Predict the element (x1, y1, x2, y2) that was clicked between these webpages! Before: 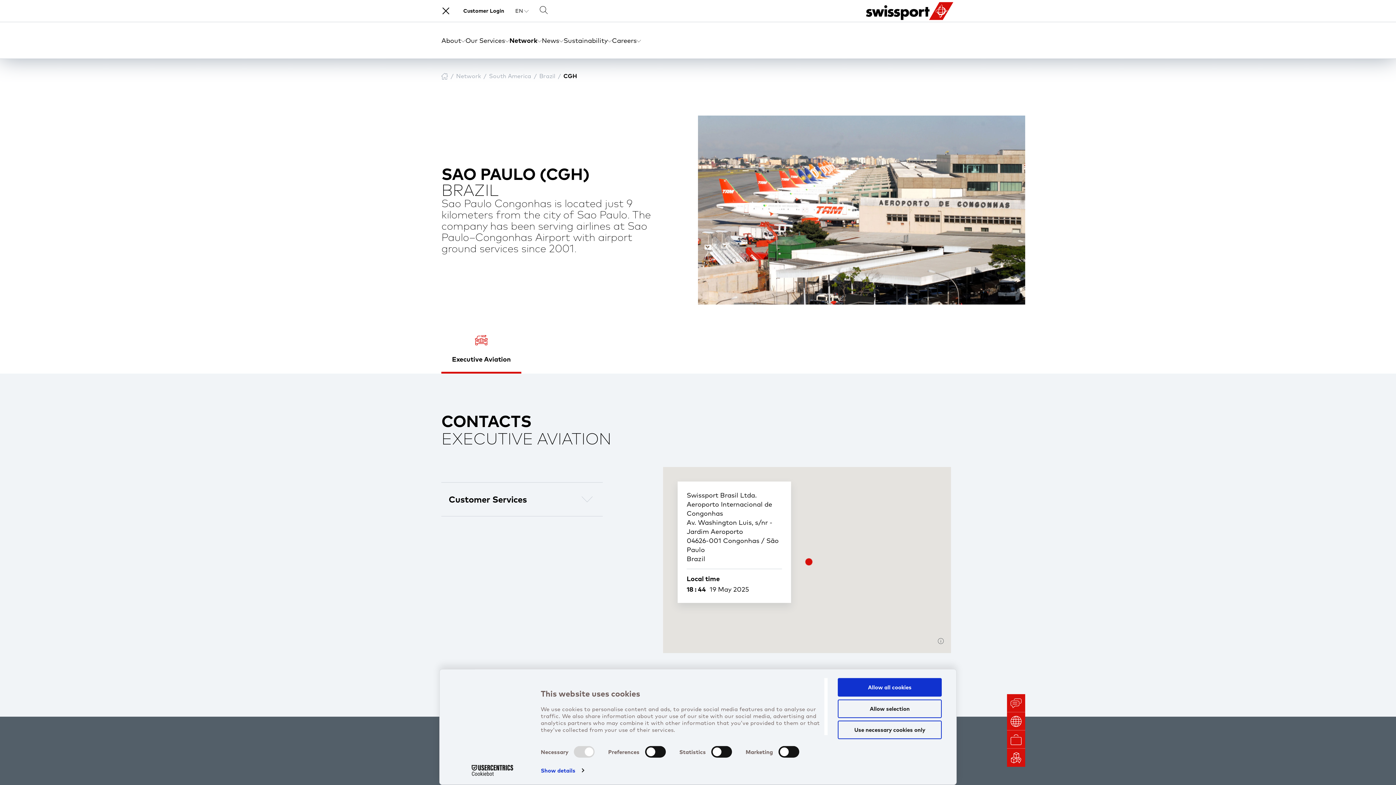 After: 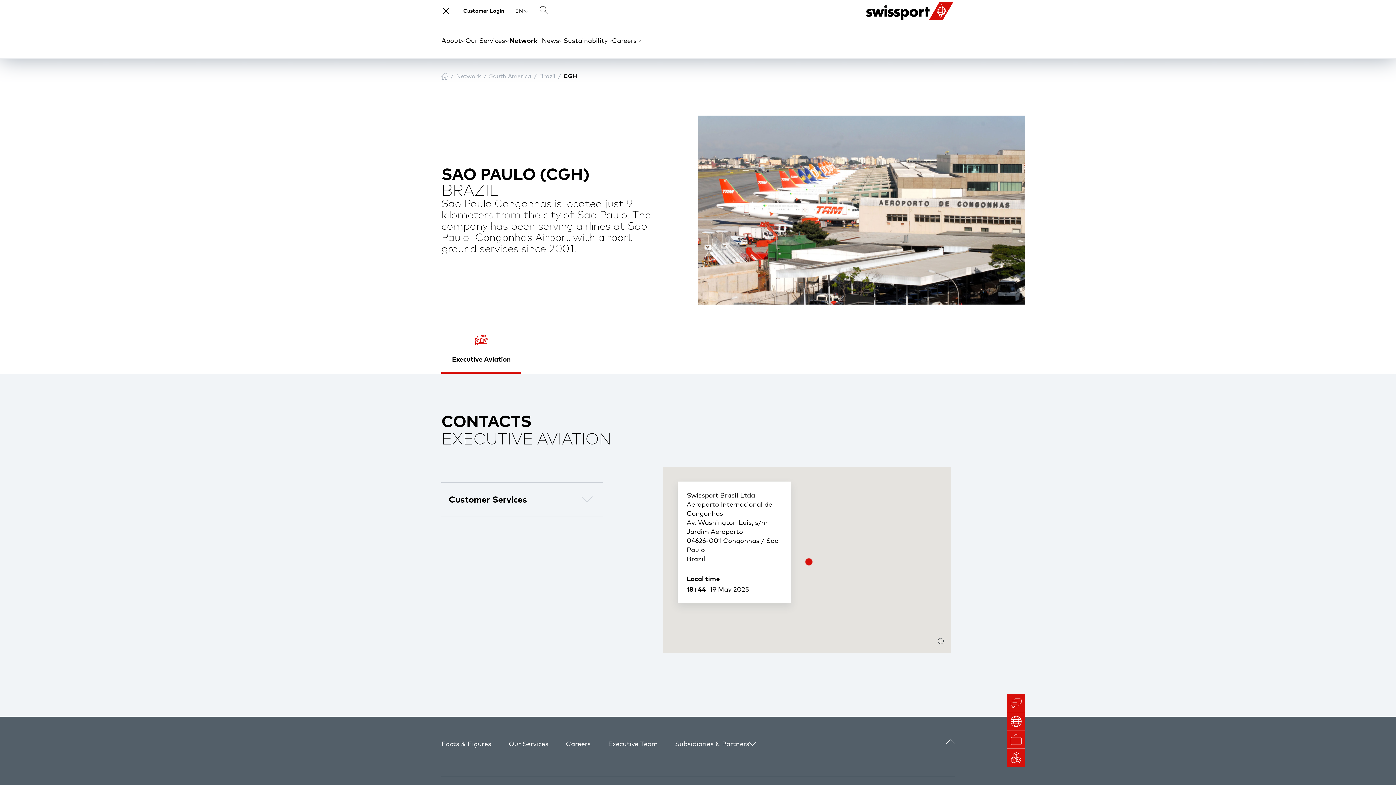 Action: bbox: (838, 721, 942, 739) label: Use necessary cookies only